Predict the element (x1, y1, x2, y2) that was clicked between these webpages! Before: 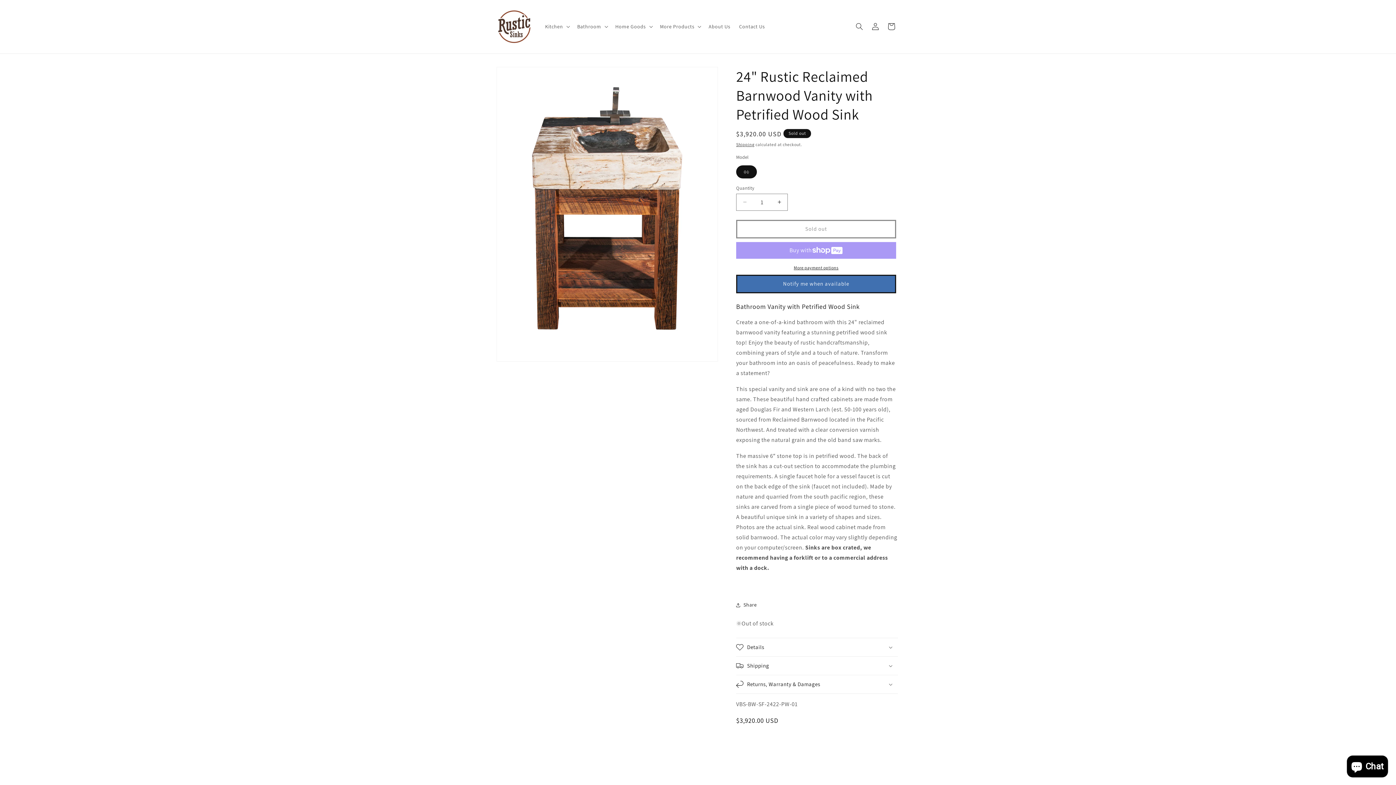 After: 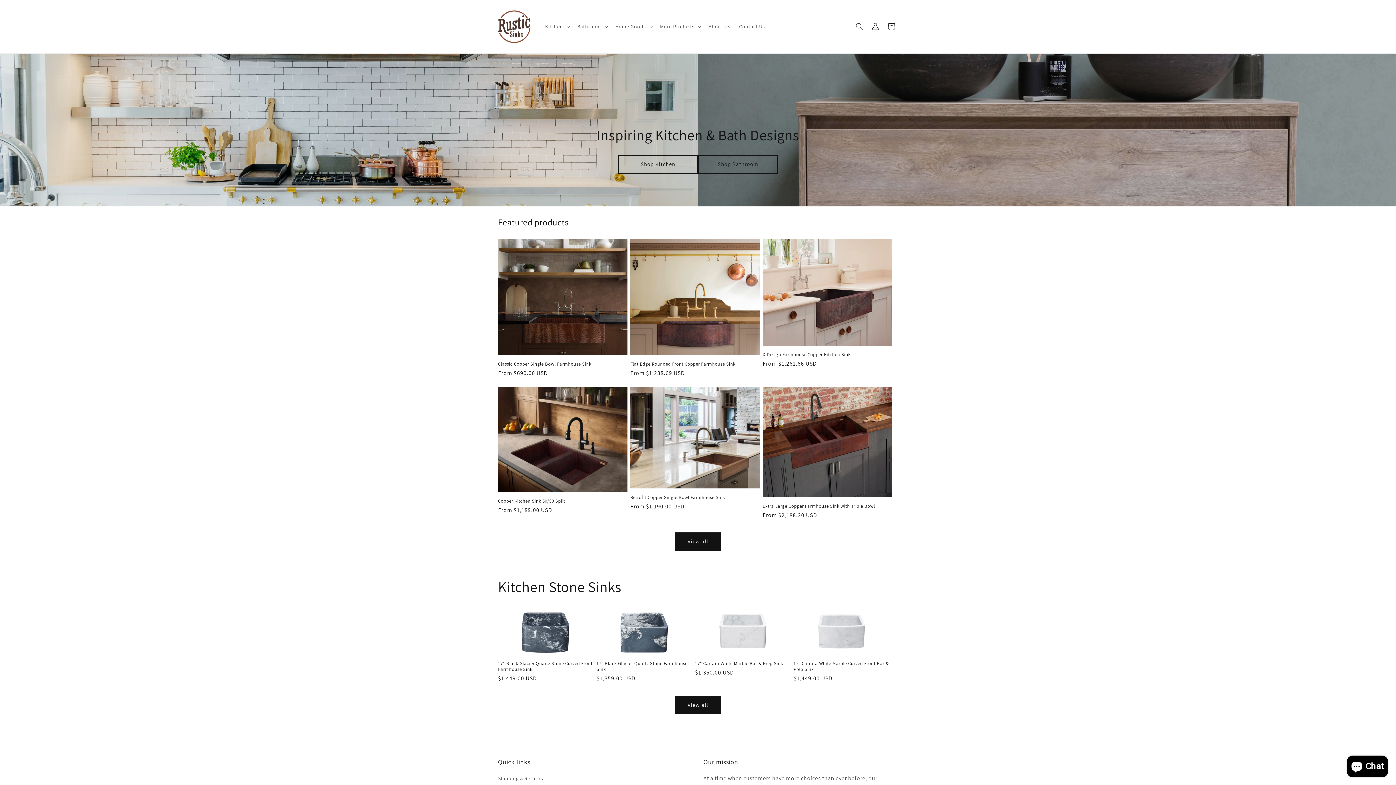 Action: bbox: (495, 7, 533, 46)